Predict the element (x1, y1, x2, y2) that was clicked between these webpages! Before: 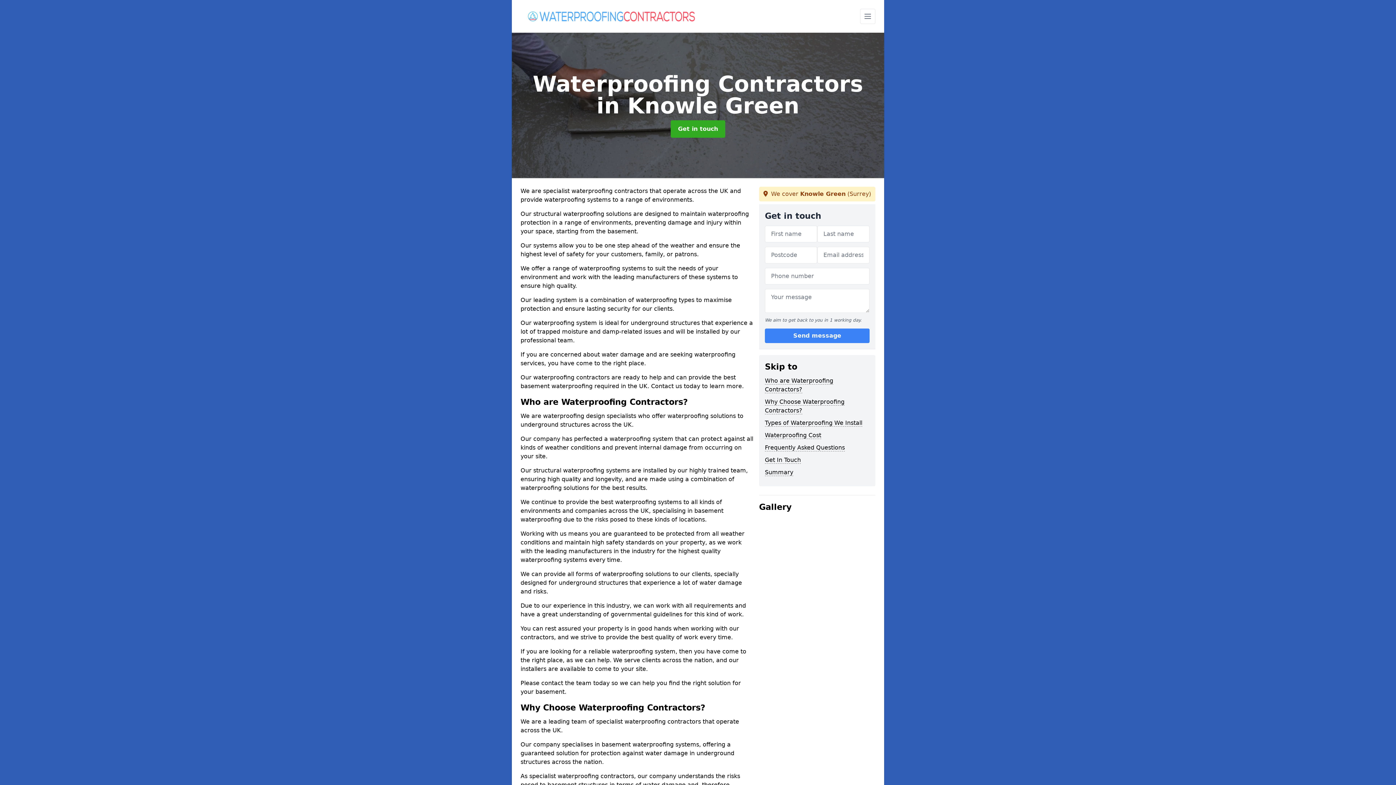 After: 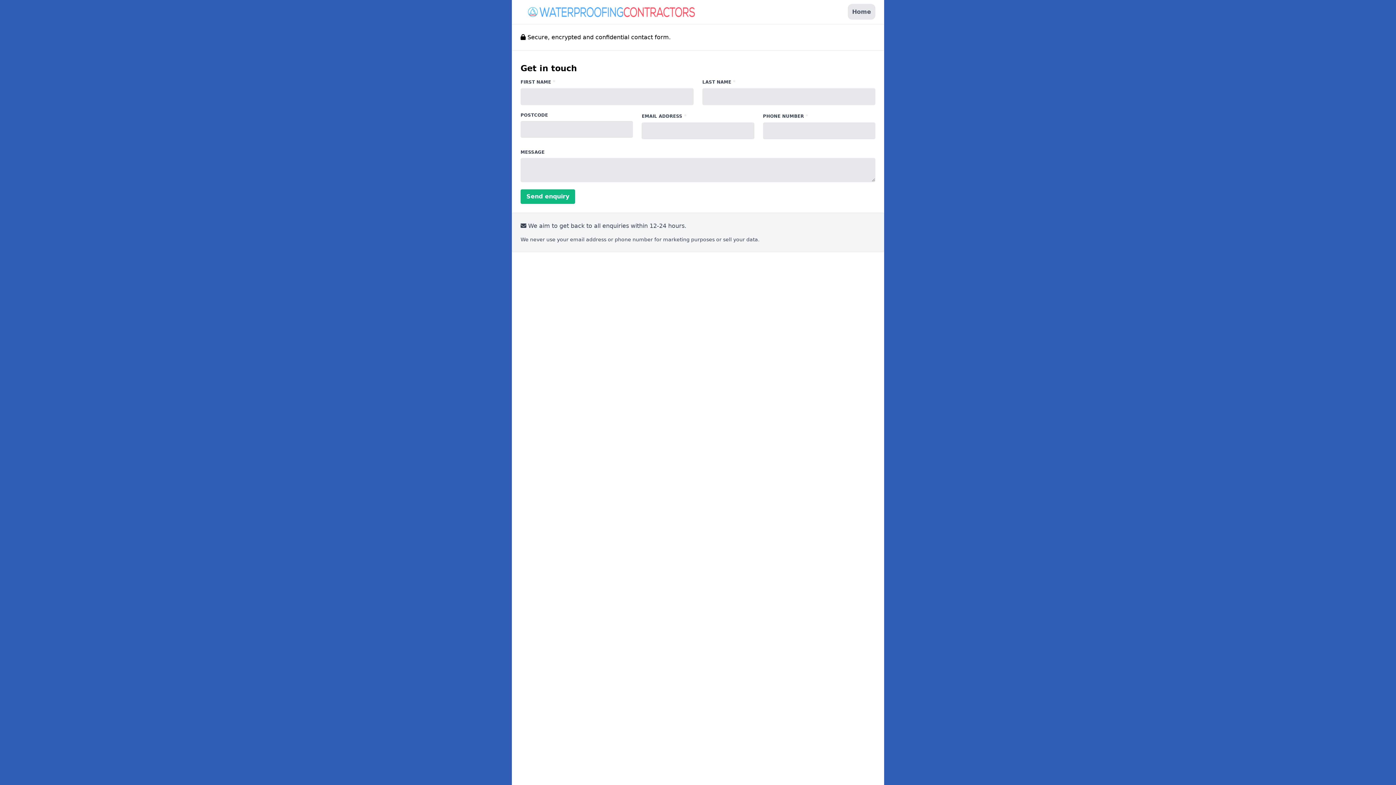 Action: label: Get in touch bbox: (670, 120, 725, 137)